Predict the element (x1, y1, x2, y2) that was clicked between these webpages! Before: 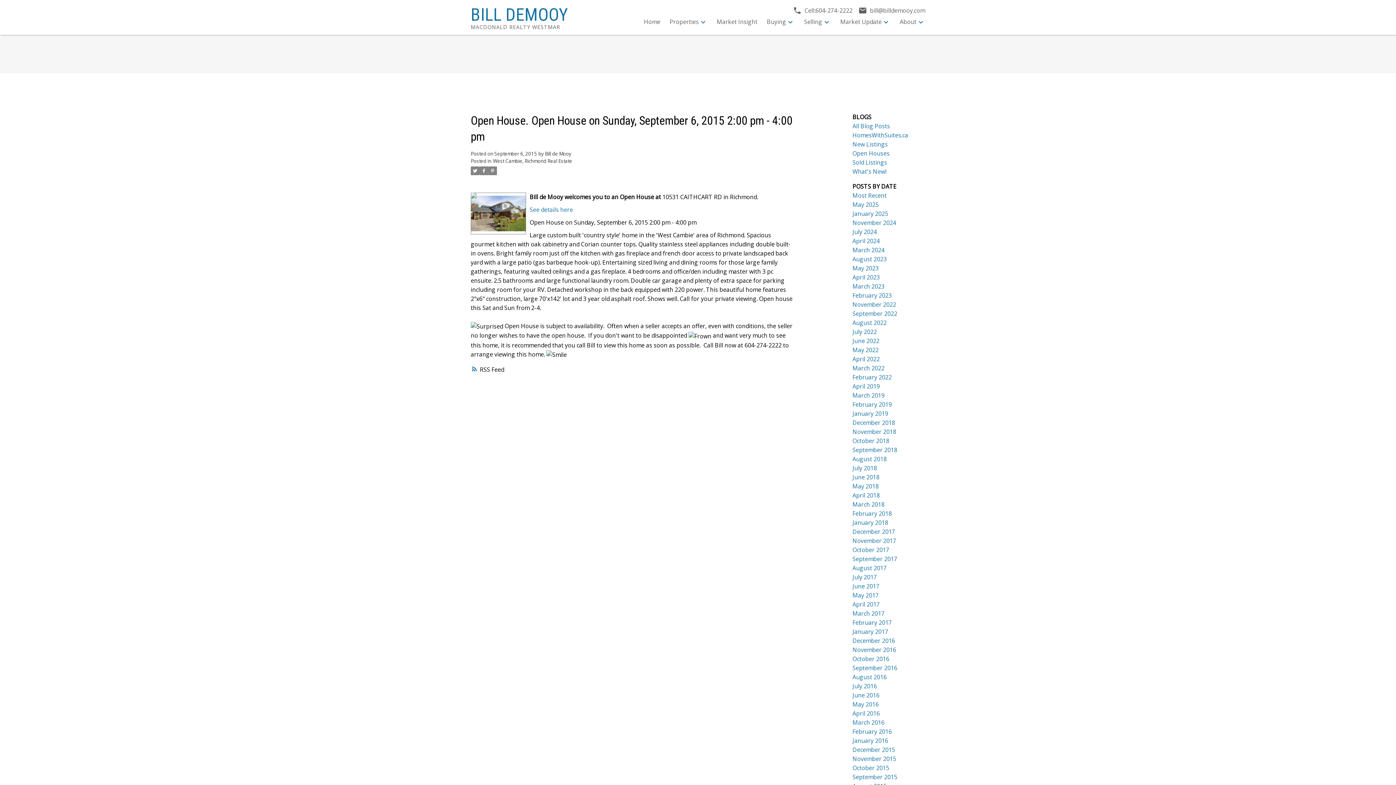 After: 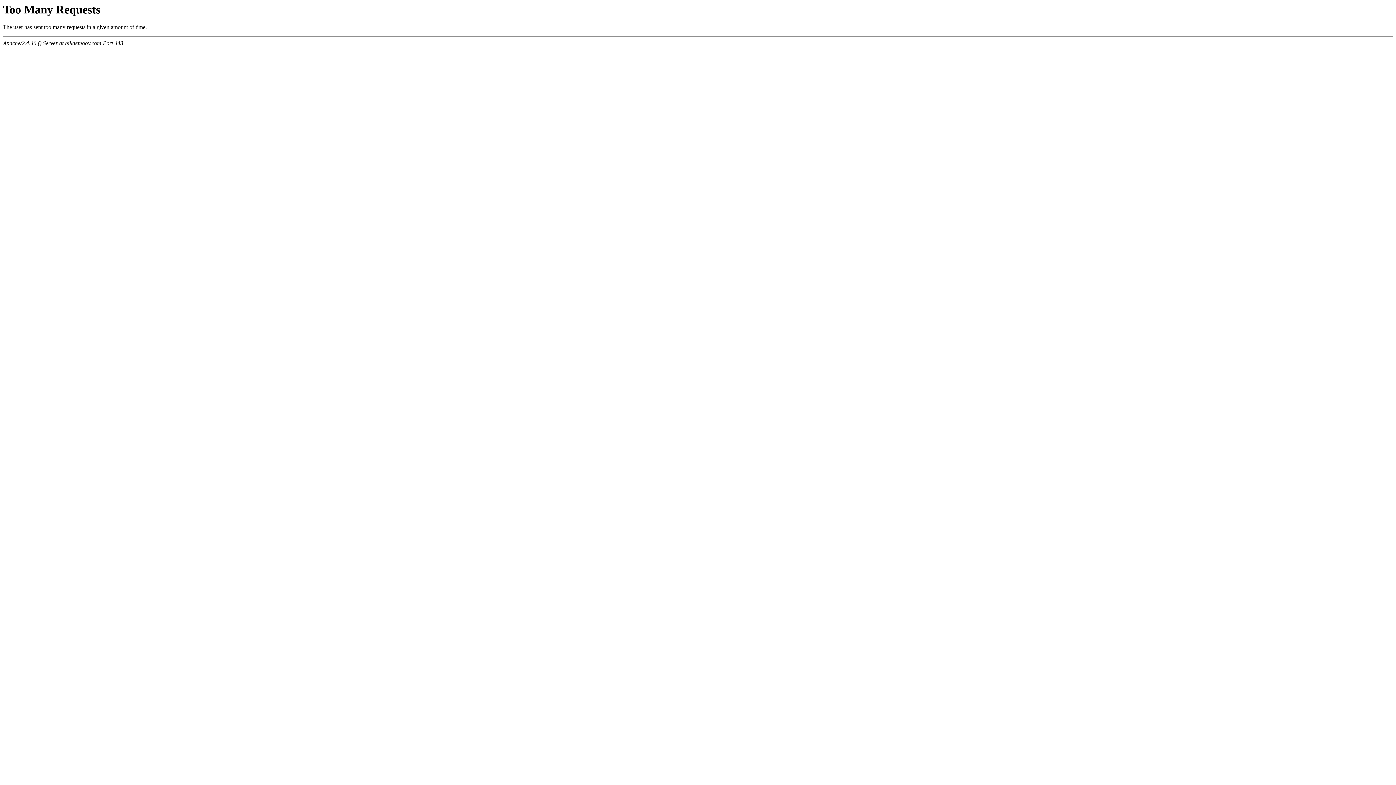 Action: bbox: (852, 255, 886, 263) label: August 2023